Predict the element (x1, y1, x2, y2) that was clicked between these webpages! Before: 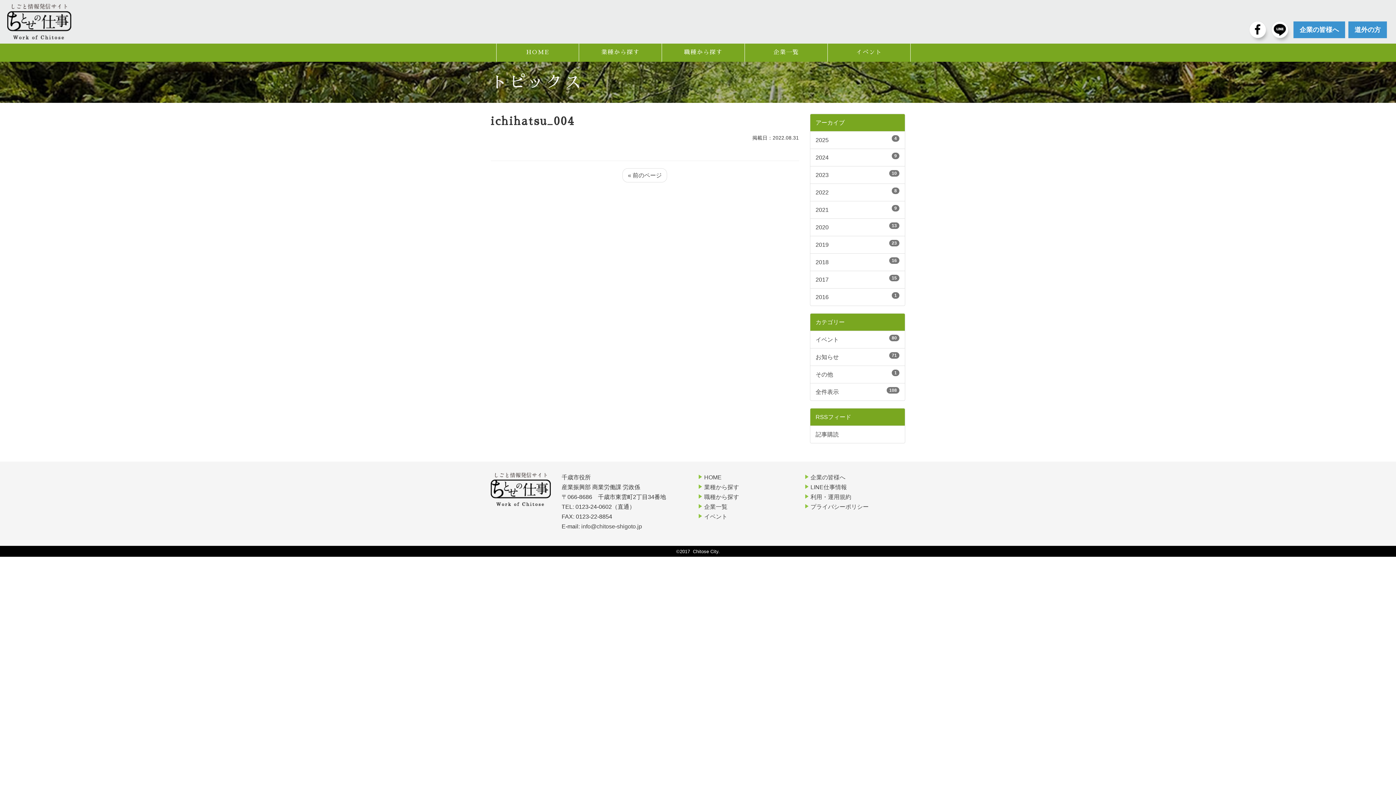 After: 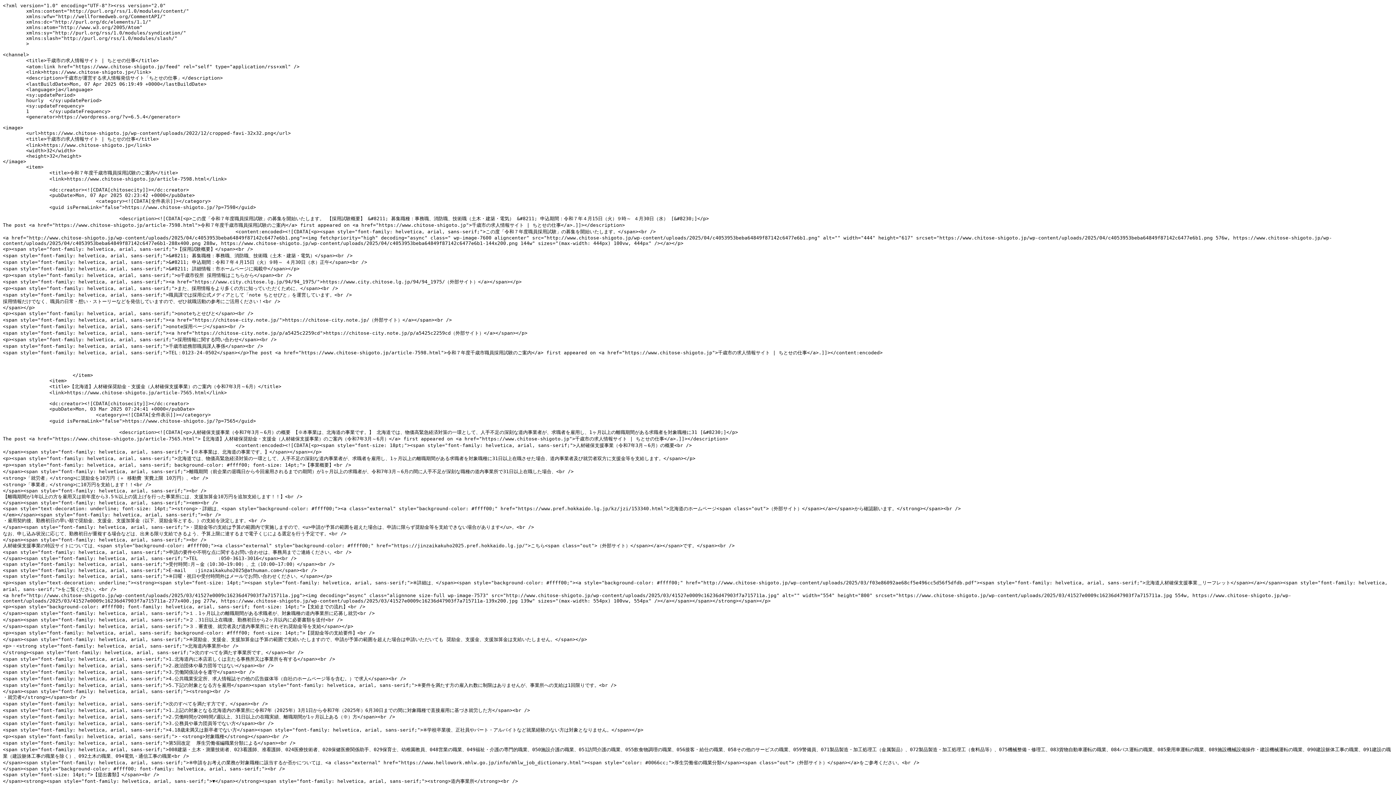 Action: label: 記事購読 bbox: (815, 431, 839, 437)